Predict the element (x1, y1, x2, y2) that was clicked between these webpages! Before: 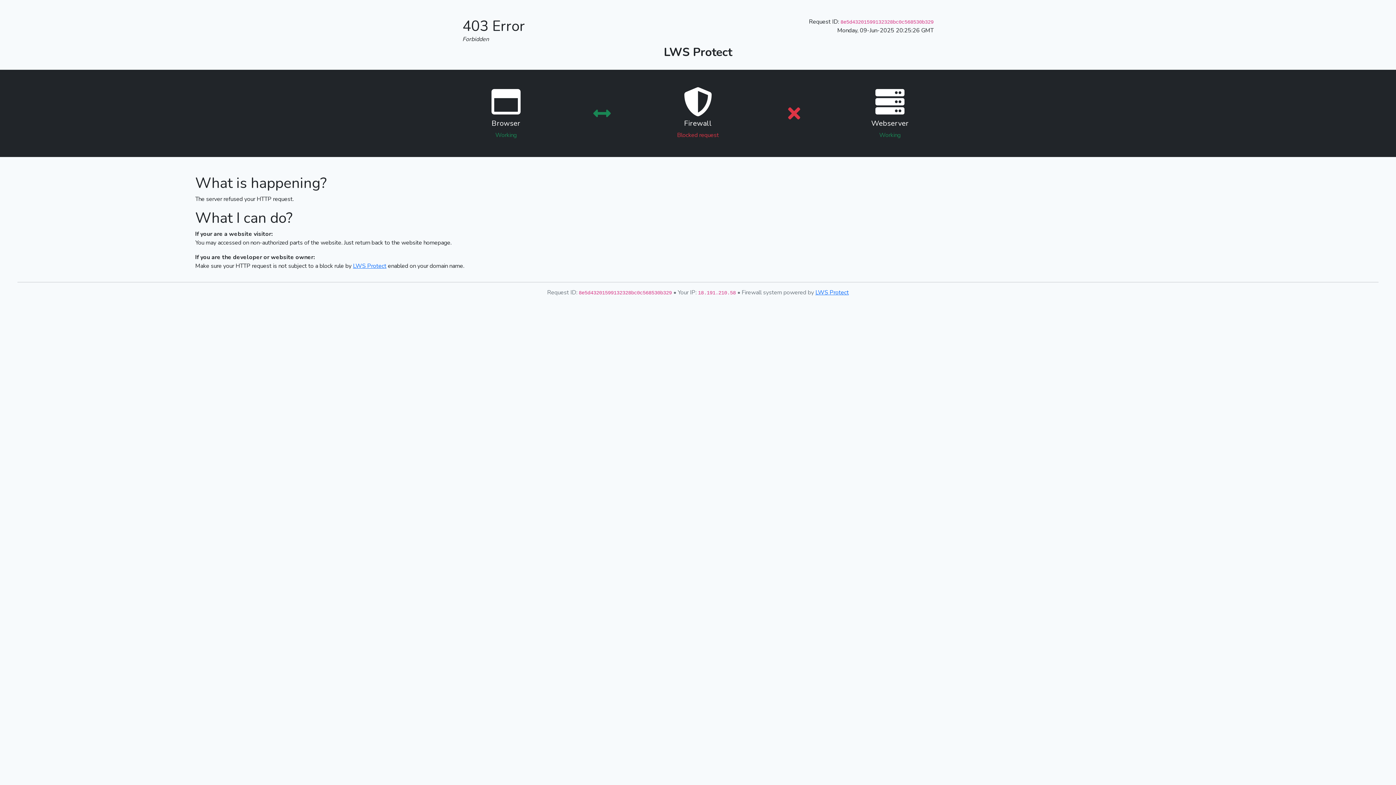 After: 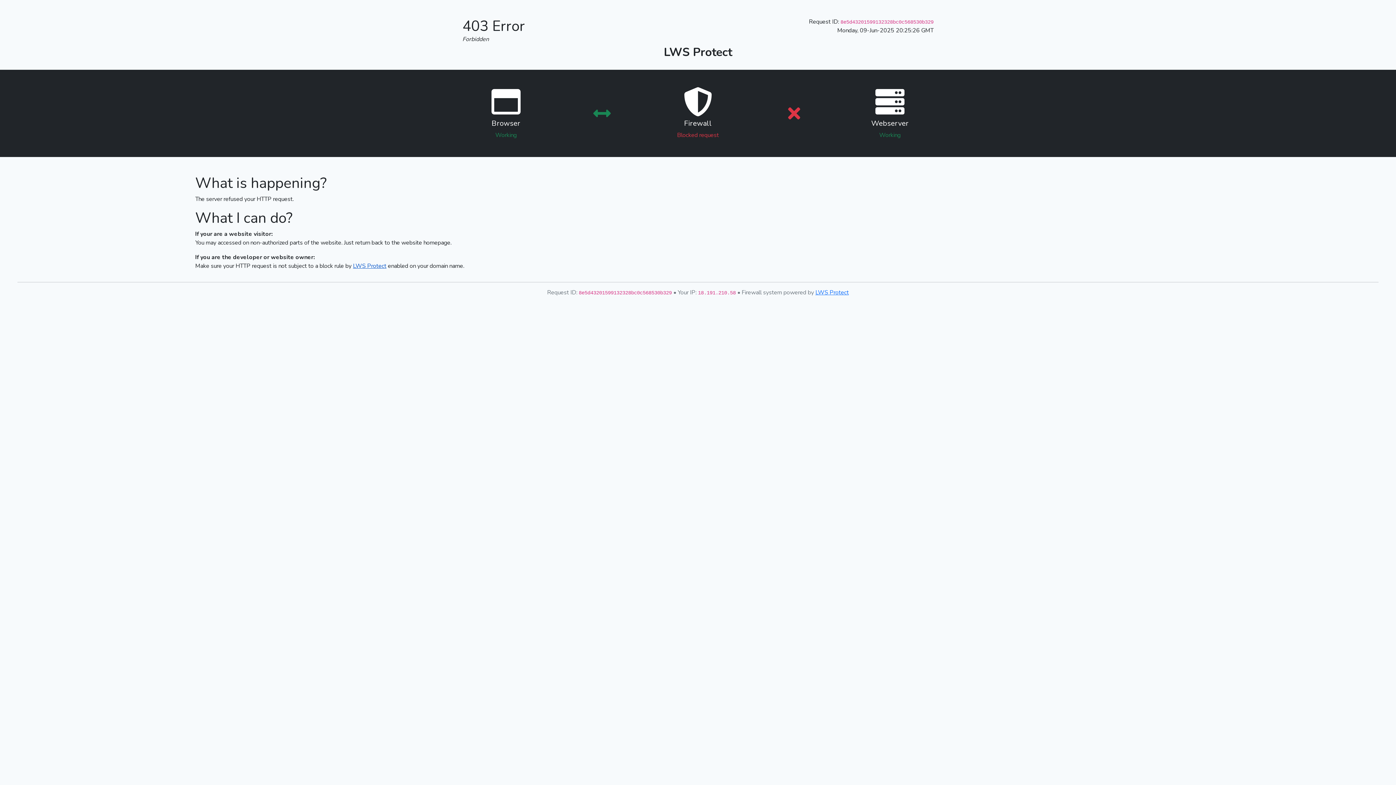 Action: label: LWS Protect bbox: (353, 262, 386, 270)